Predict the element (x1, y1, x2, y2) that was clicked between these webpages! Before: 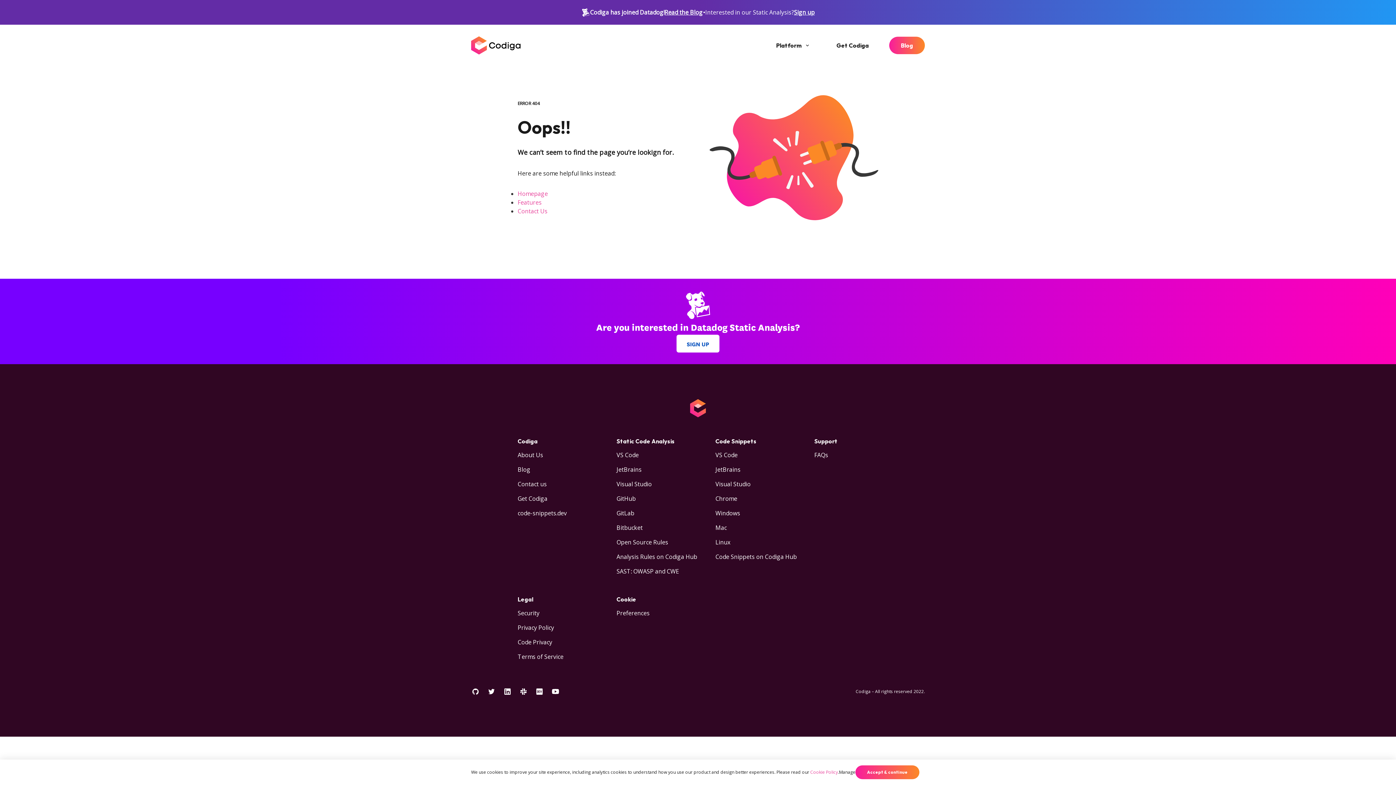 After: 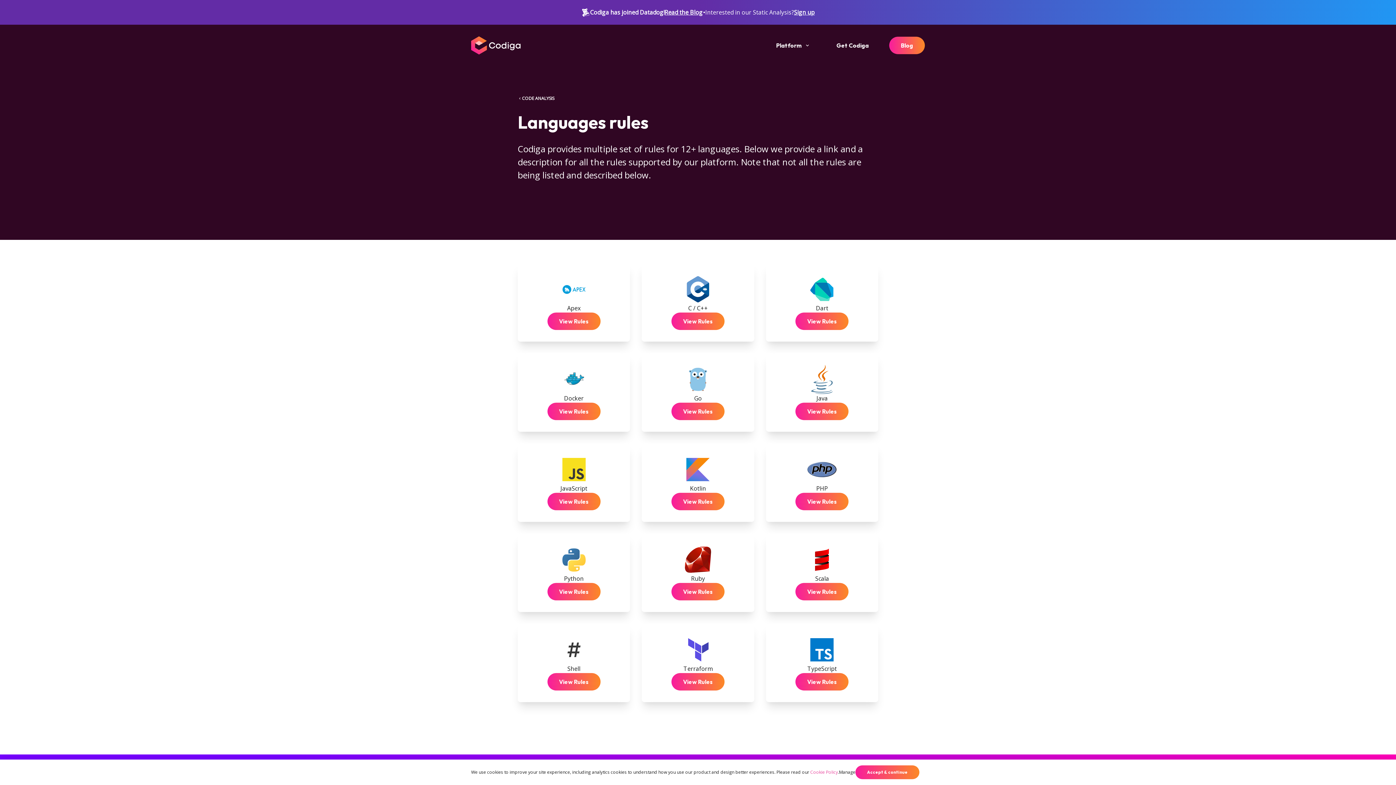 Action: bbox: (616, 538, 668, 546) label: Open Source Rules